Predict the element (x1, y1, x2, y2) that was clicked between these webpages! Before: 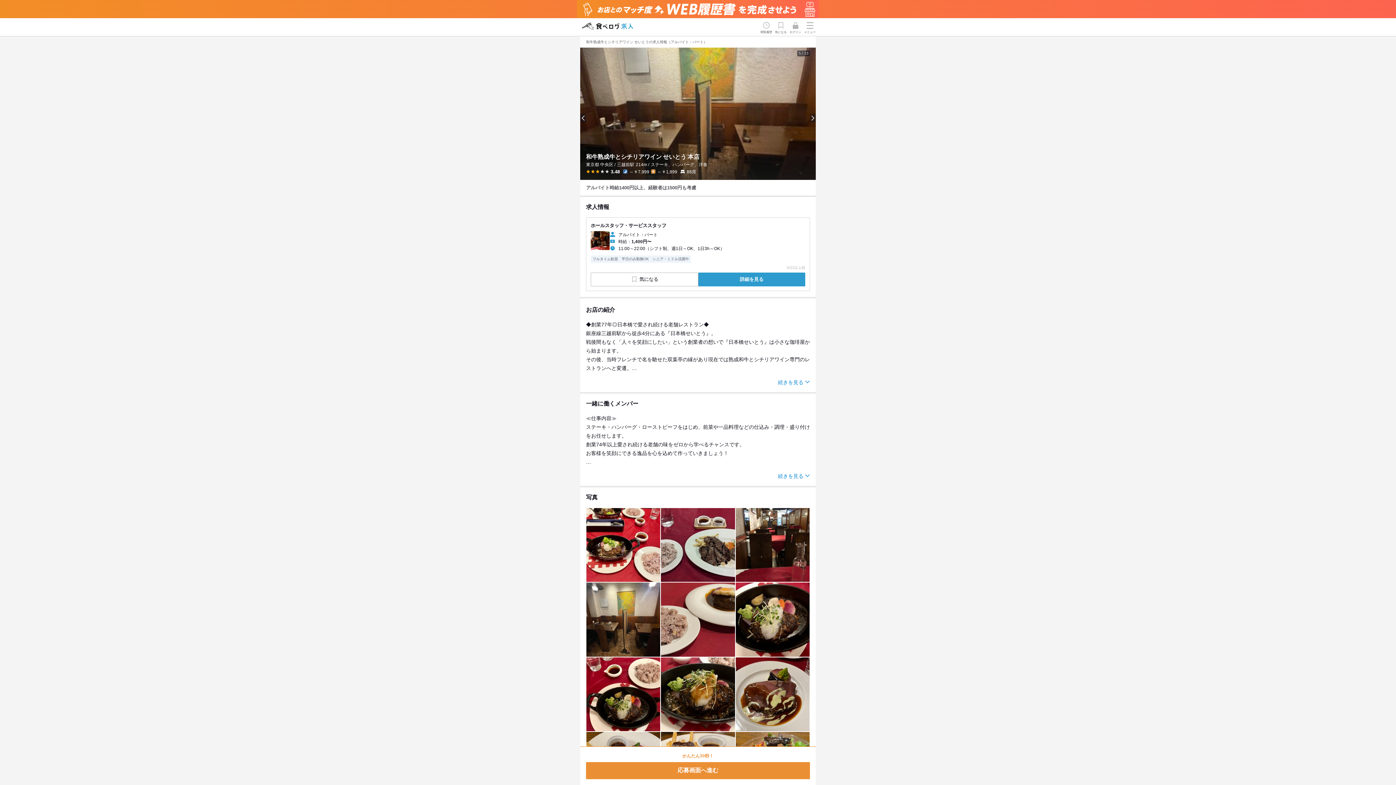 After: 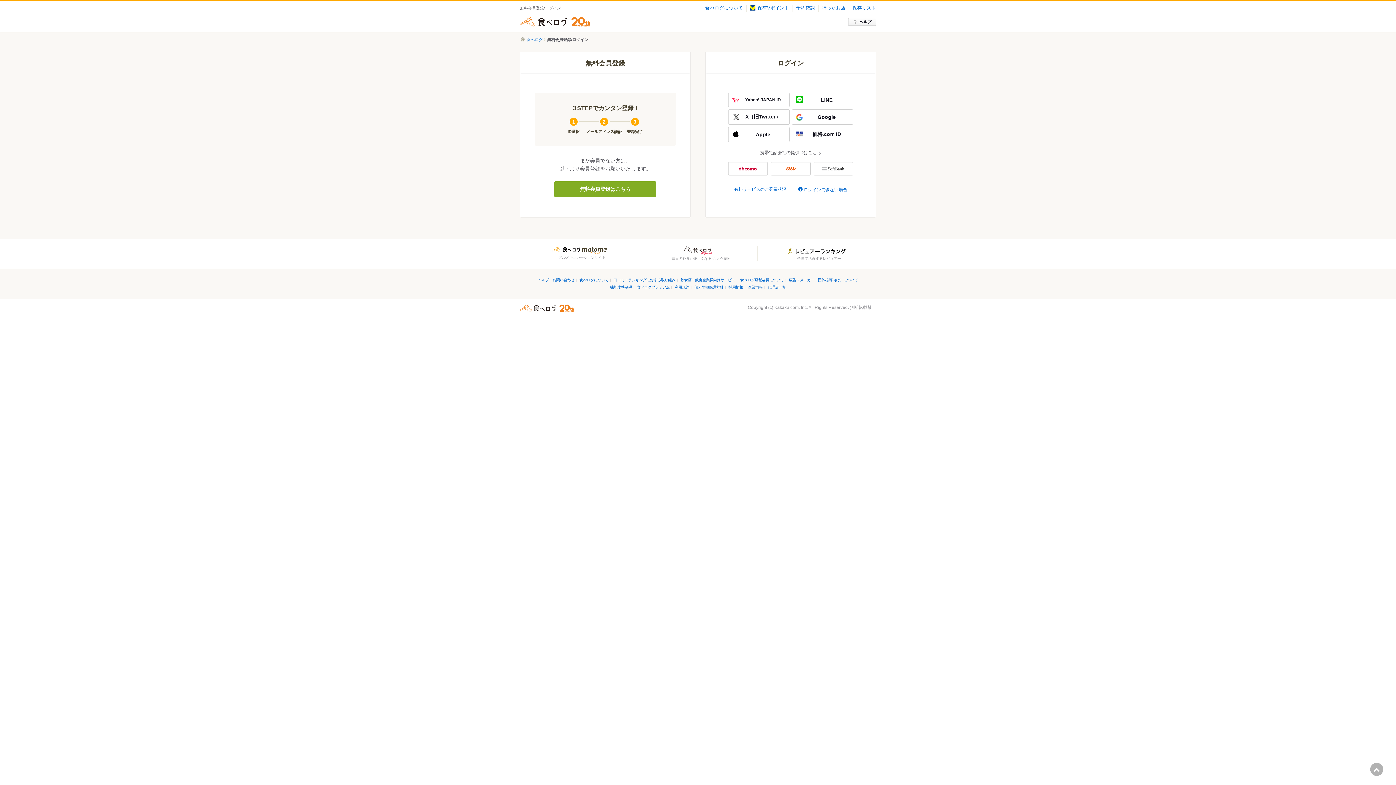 Action: label: ログイン bbox: (788, 18, 802, 35)